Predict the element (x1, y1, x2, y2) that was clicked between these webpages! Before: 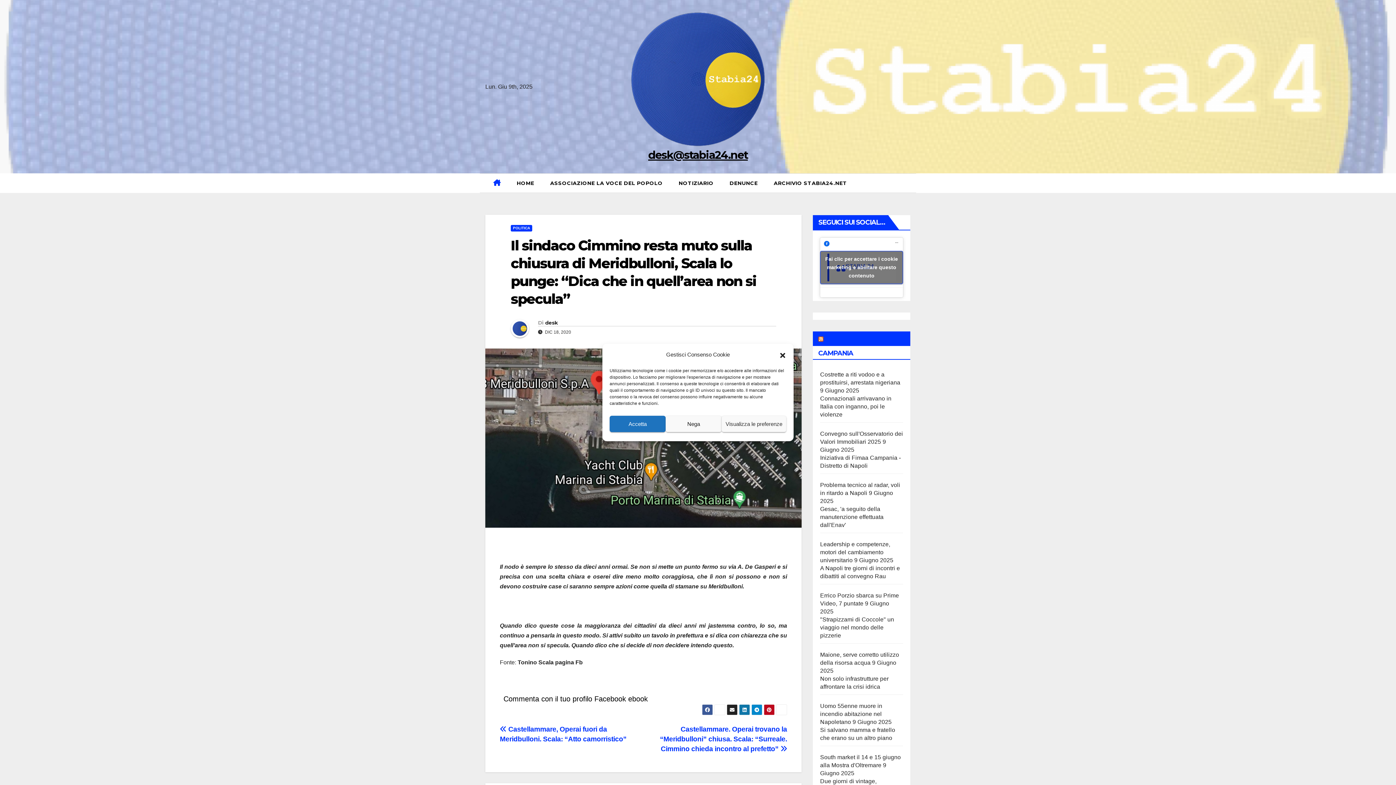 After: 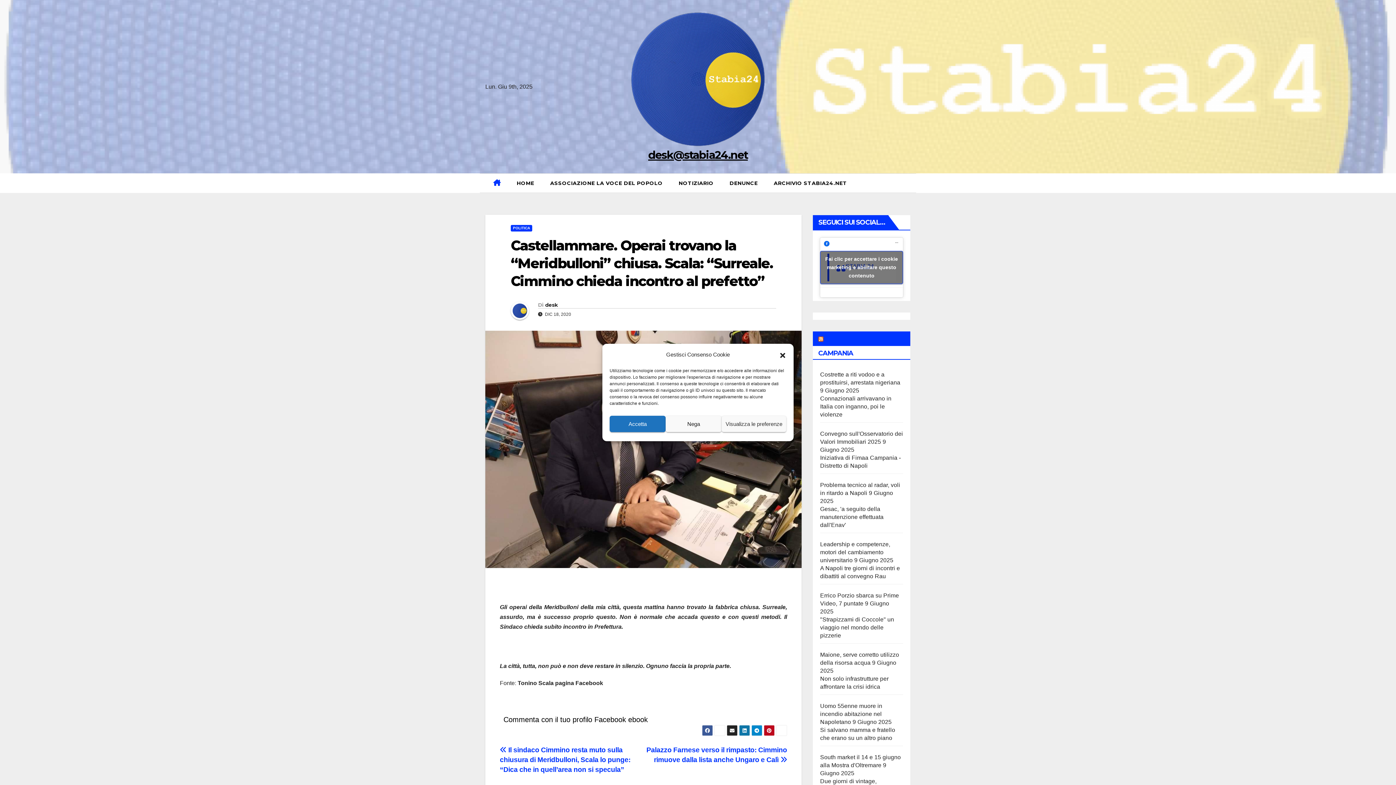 Action: label: Castellammare. Operai trovano la “Meridbulloni” chiusa. Scala: “Surreale. Cimmino chieda incontro al prefetto”  bbox: (660, 725, 787, 752)